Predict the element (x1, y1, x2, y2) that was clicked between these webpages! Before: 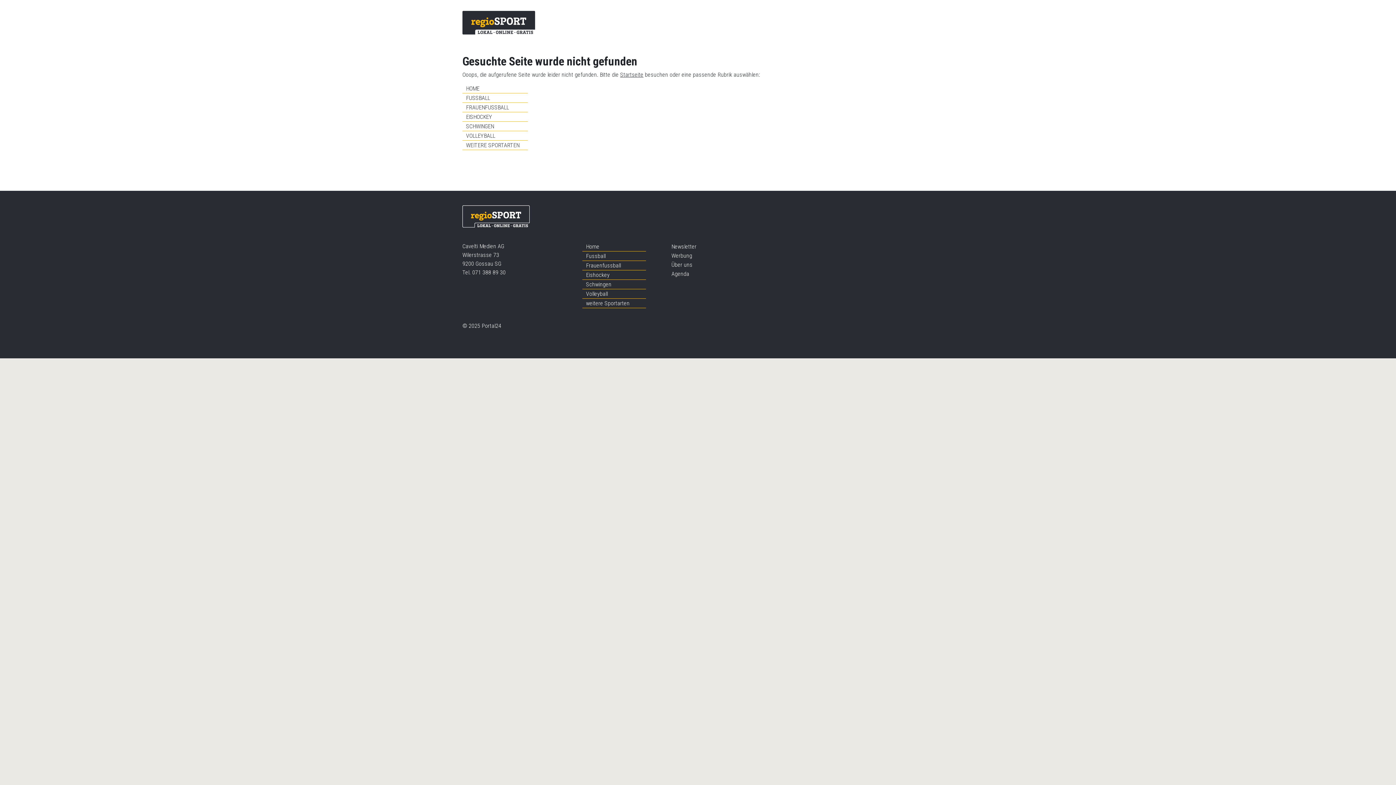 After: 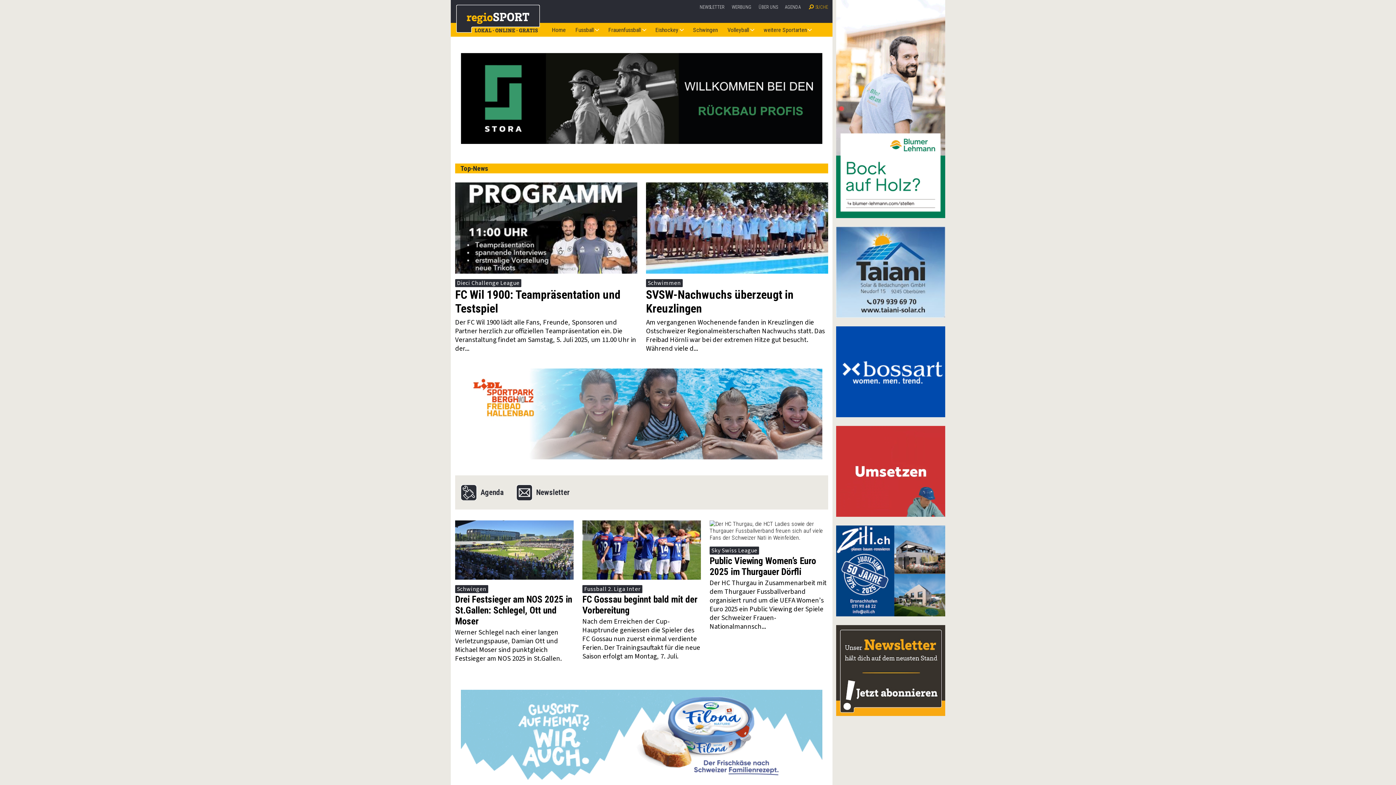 Action: label: HOME bbox: (462, 85, 528, 93)